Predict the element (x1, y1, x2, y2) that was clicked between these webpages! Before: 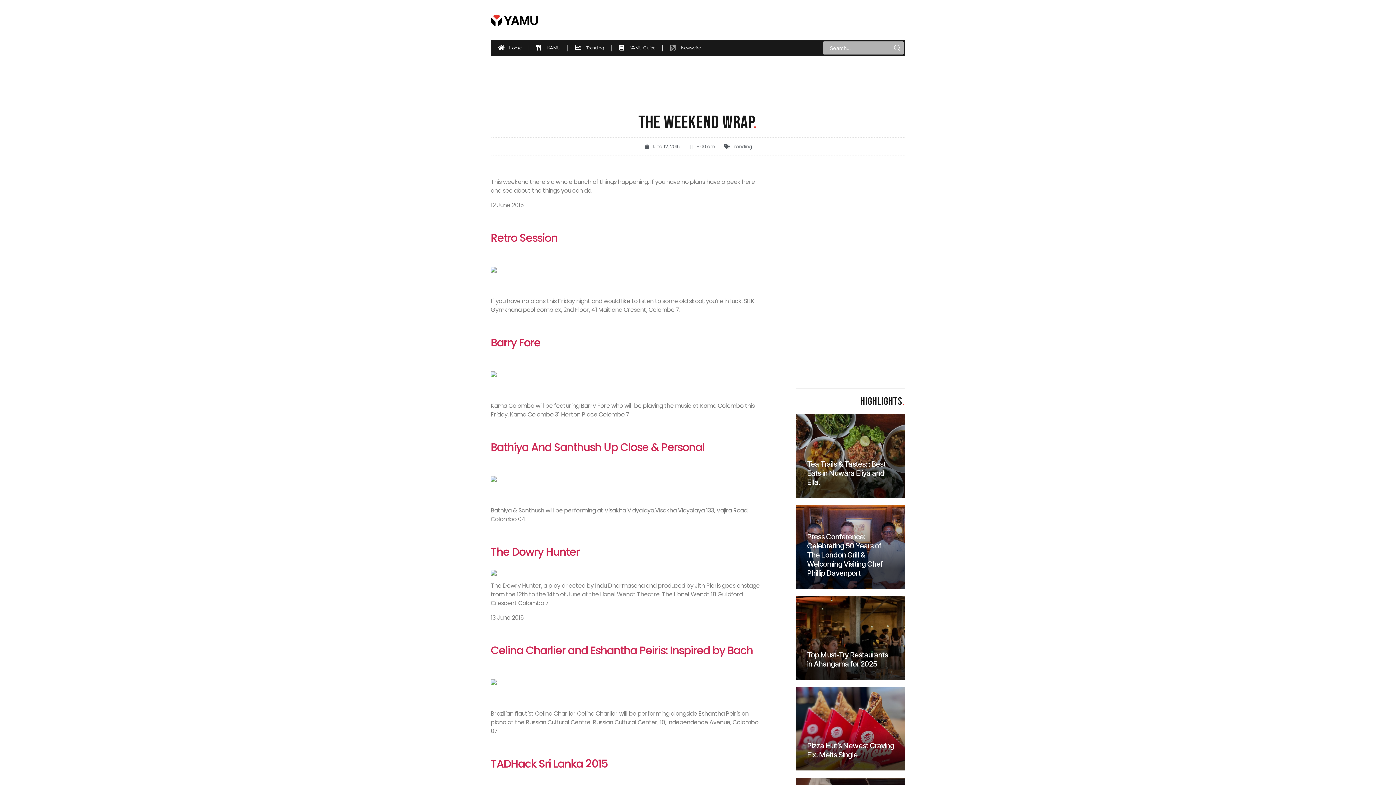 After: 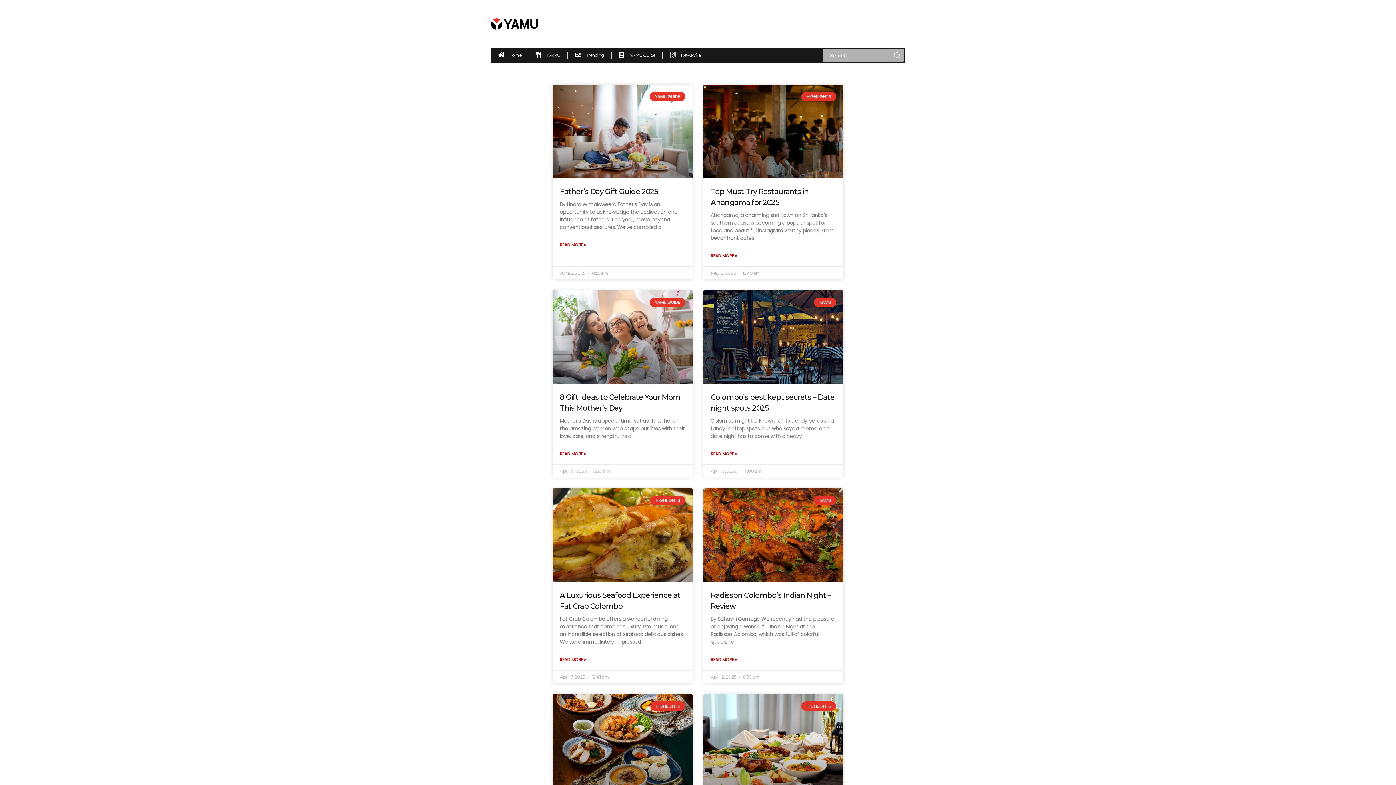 Action: label: YAMU Guide bbox: (619, 44, 655, 51)